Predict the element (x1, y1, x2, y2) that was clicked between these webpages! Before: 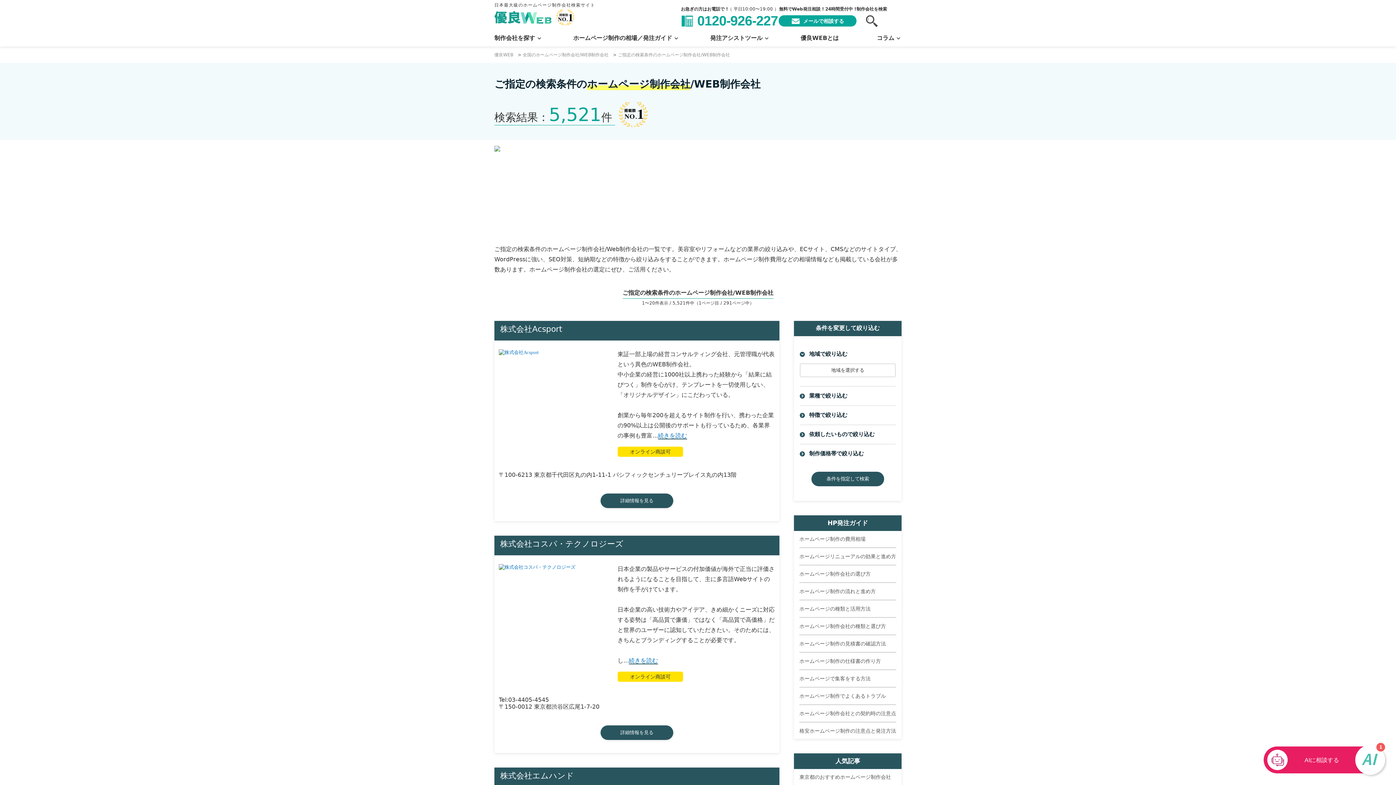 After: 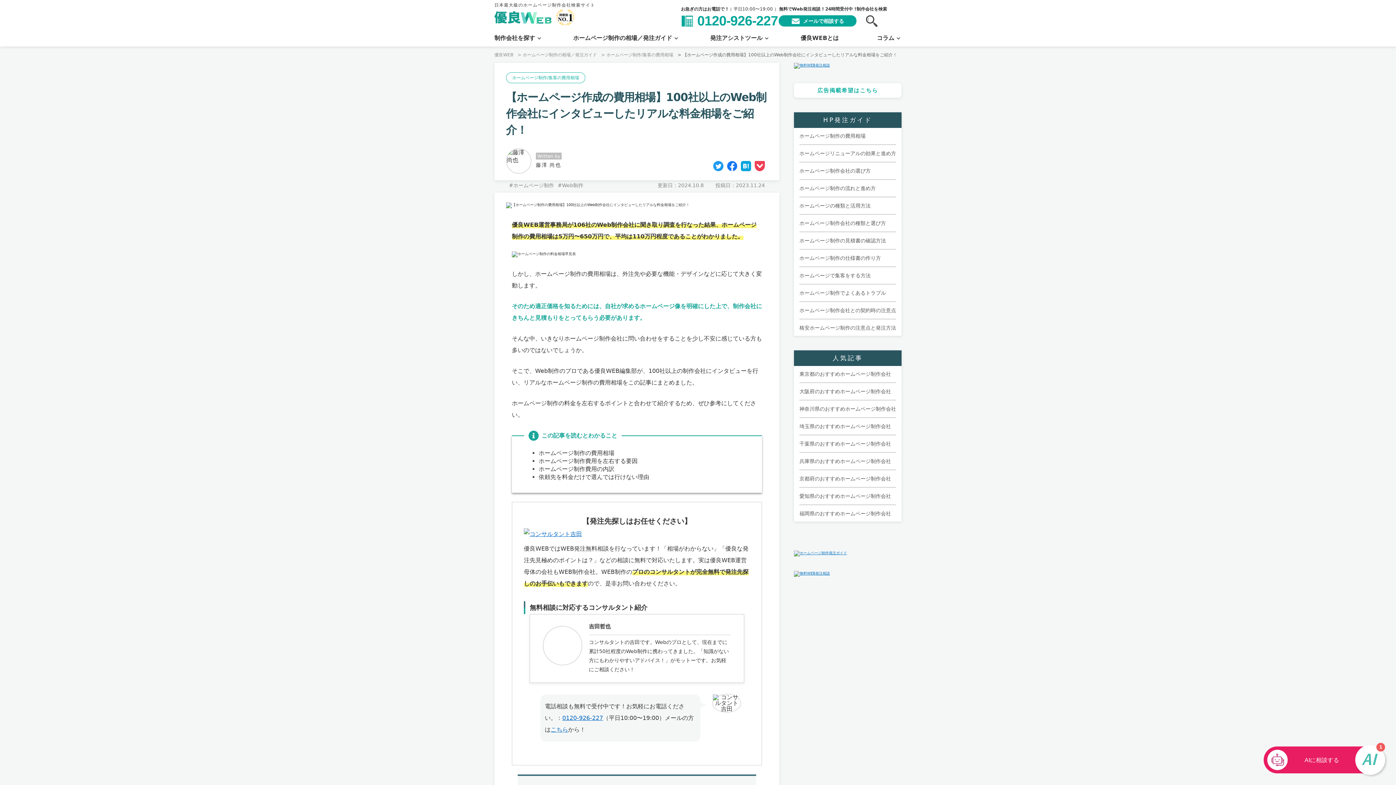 Action: bbox: (799, 536, 865, 542) label: ホームページ制作の費用相場